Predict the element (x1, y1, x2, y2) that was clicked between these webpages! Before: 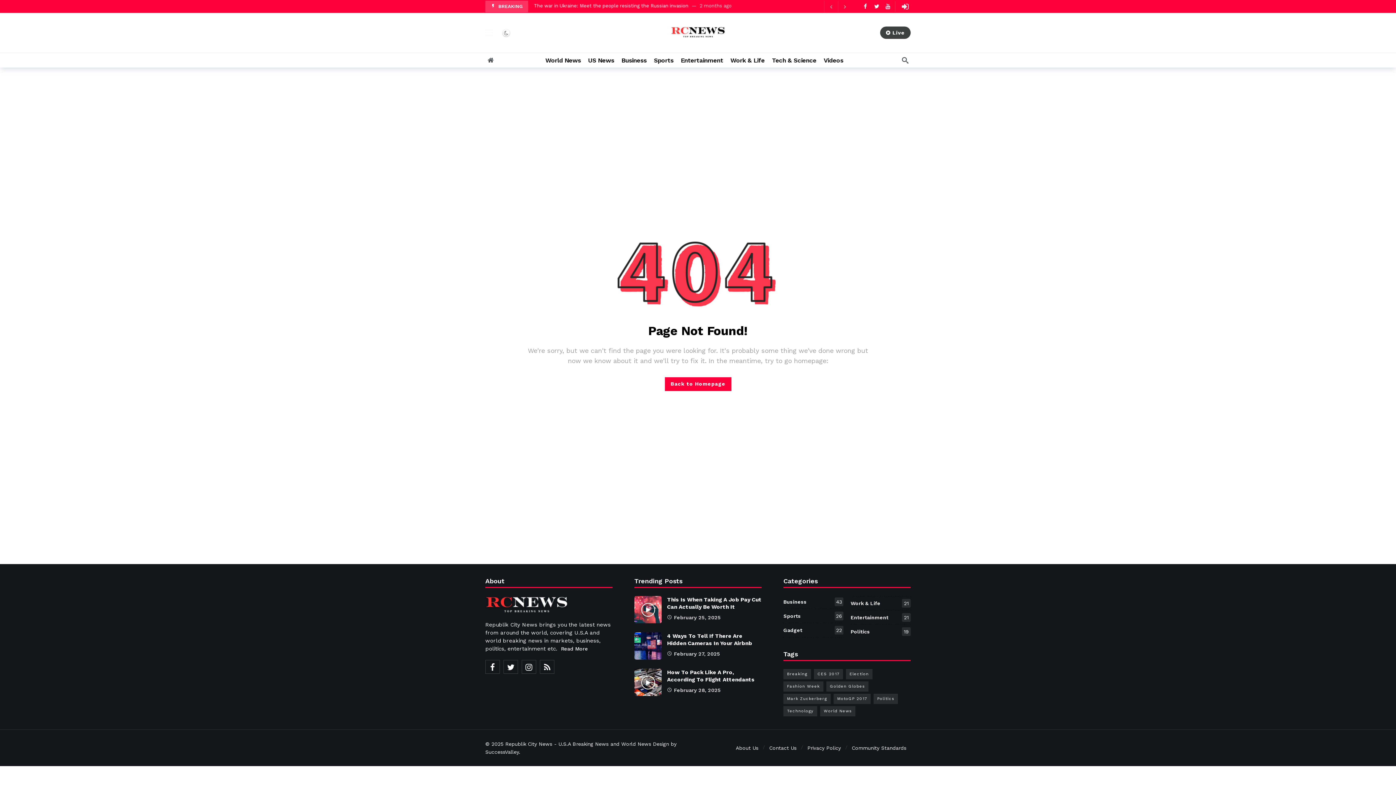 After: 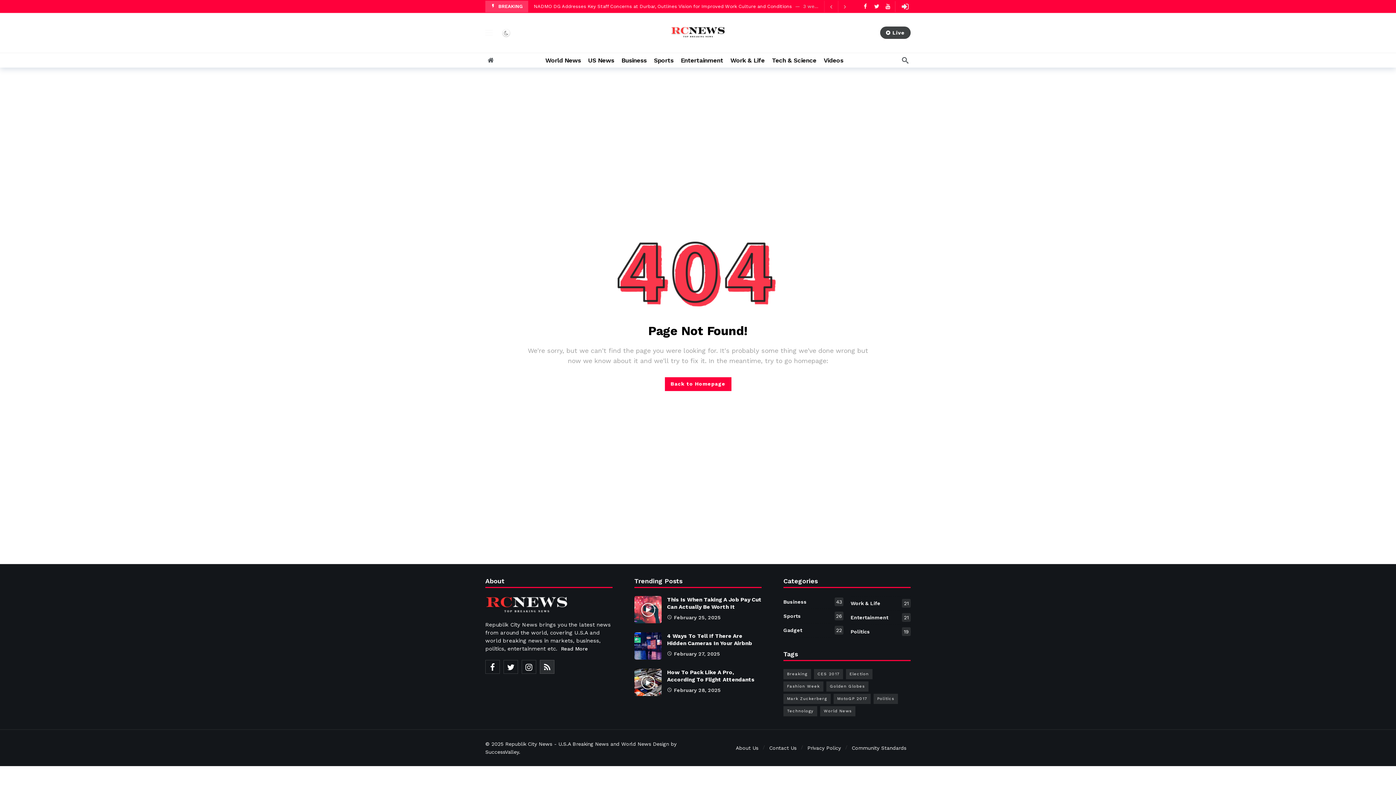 Action: label: RSS bbox: (540, 660, 554, 674)